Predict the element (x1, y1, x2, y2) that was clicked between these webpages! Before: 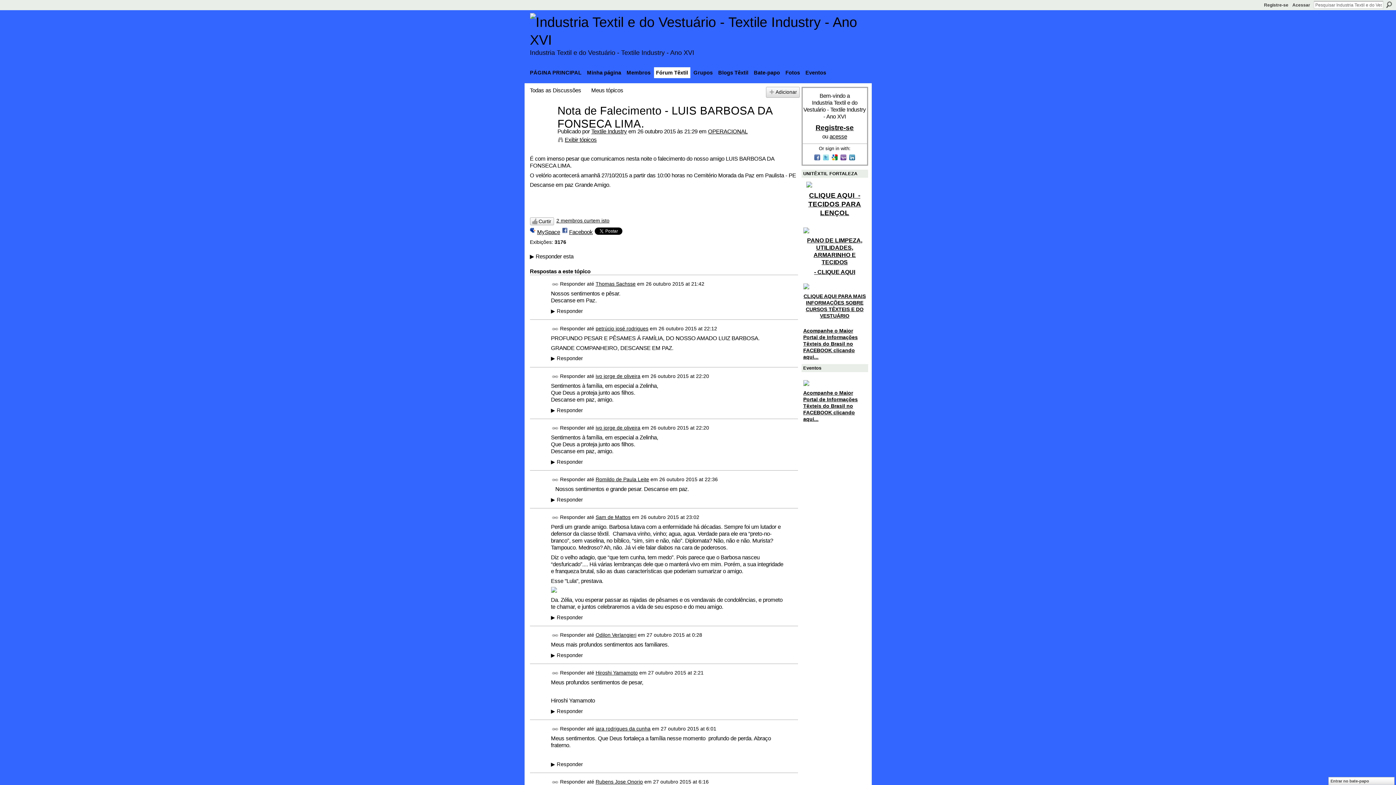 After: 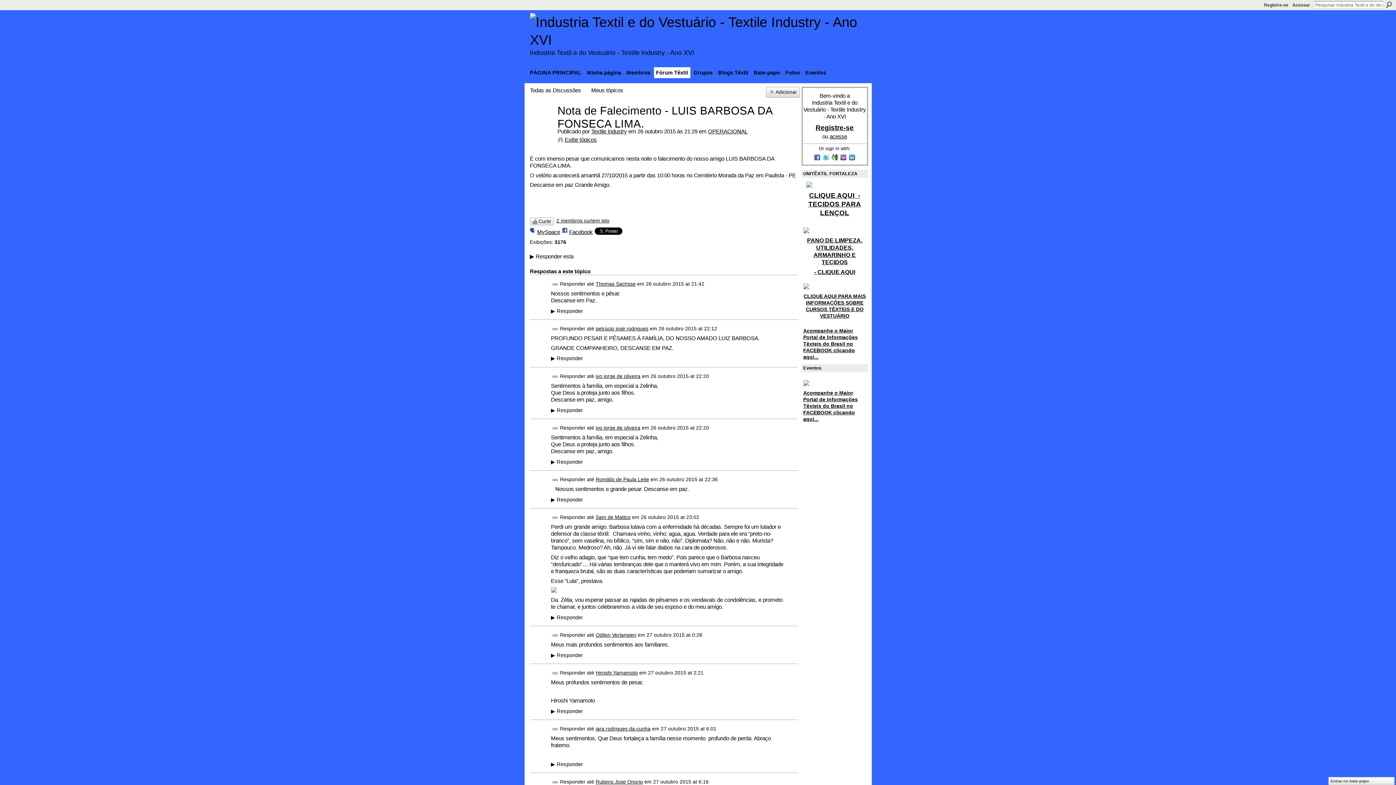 Action: bbox: (627, 128, 708, 134) label:  em 26 outubro 2015 às 21:29 em 